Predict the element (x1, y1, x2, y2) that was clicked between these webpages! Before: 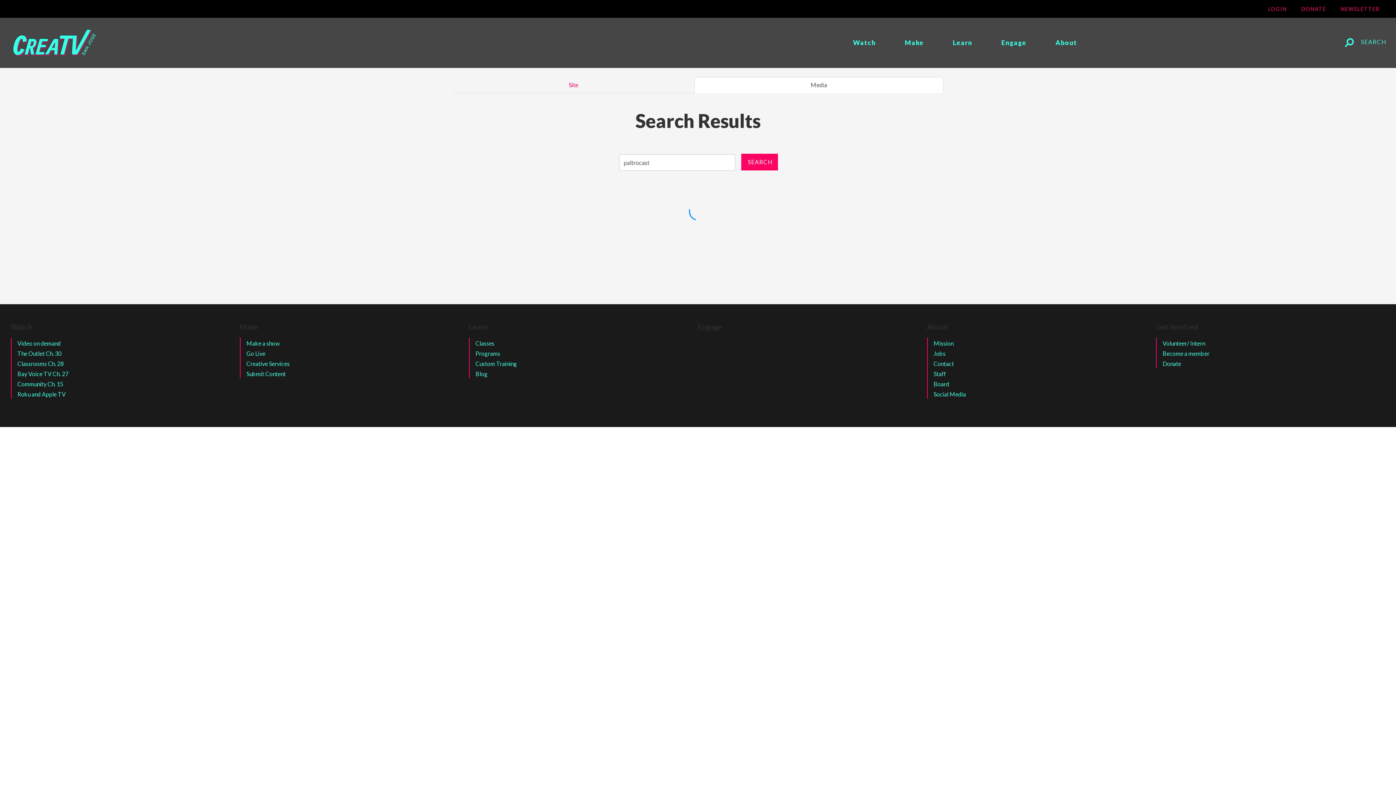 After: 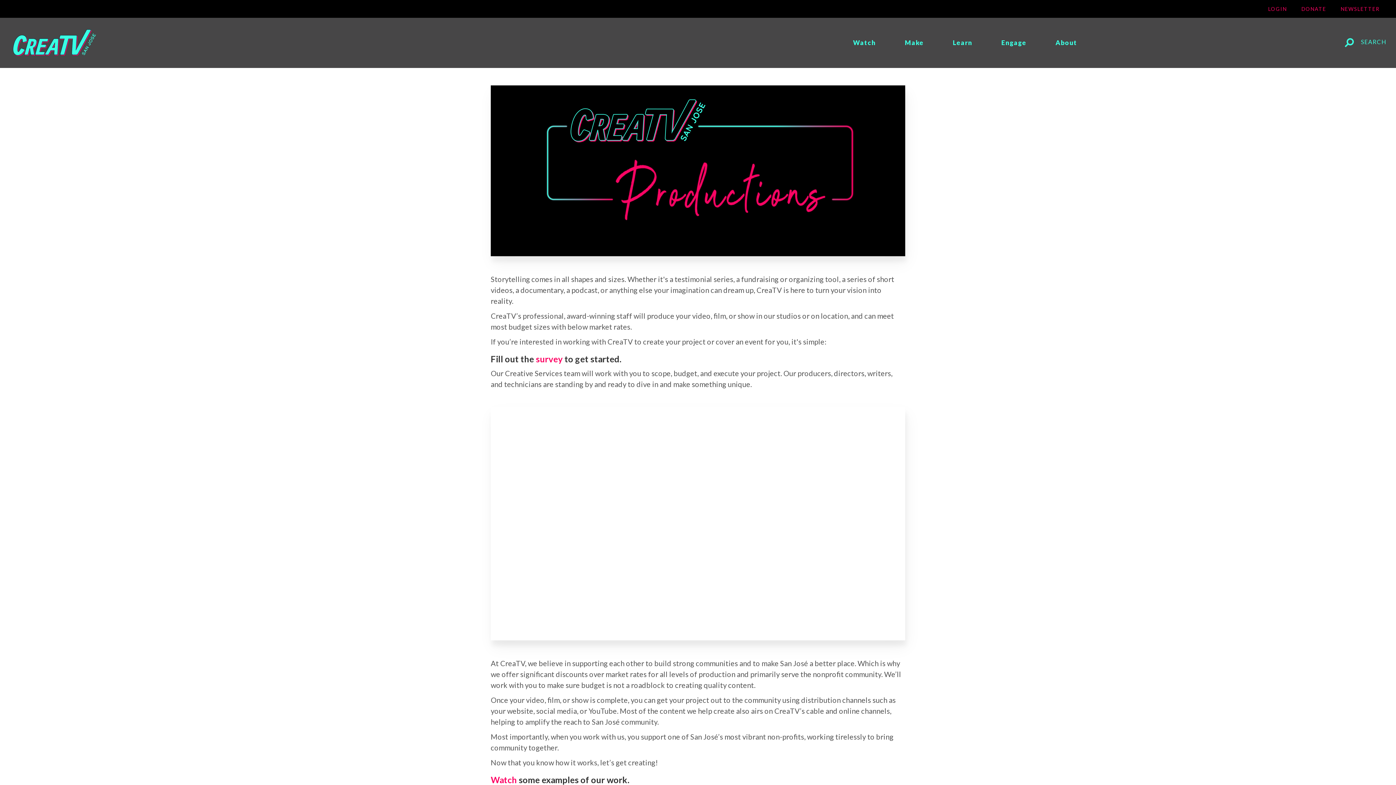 Action: label: Creative Services bbox: (246, 360, 289, 367)